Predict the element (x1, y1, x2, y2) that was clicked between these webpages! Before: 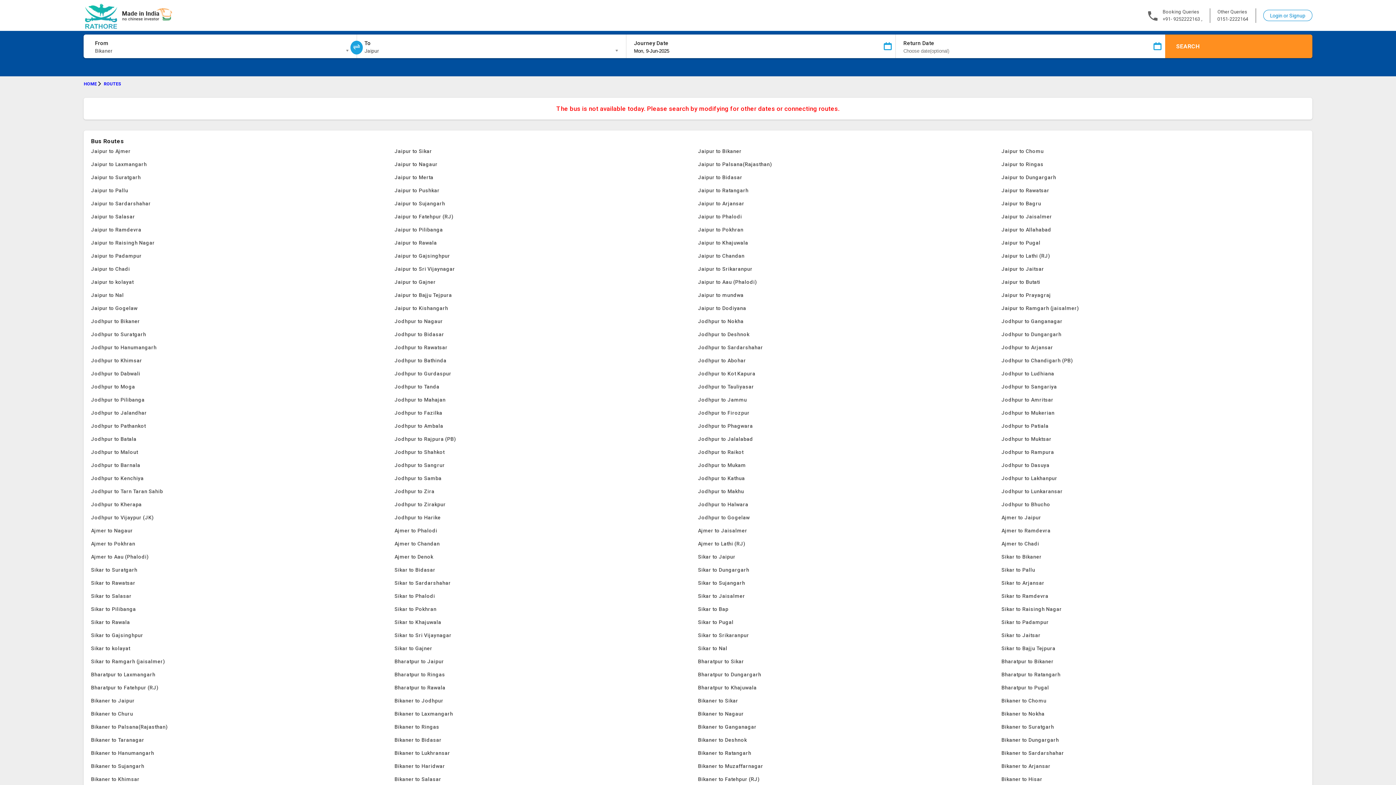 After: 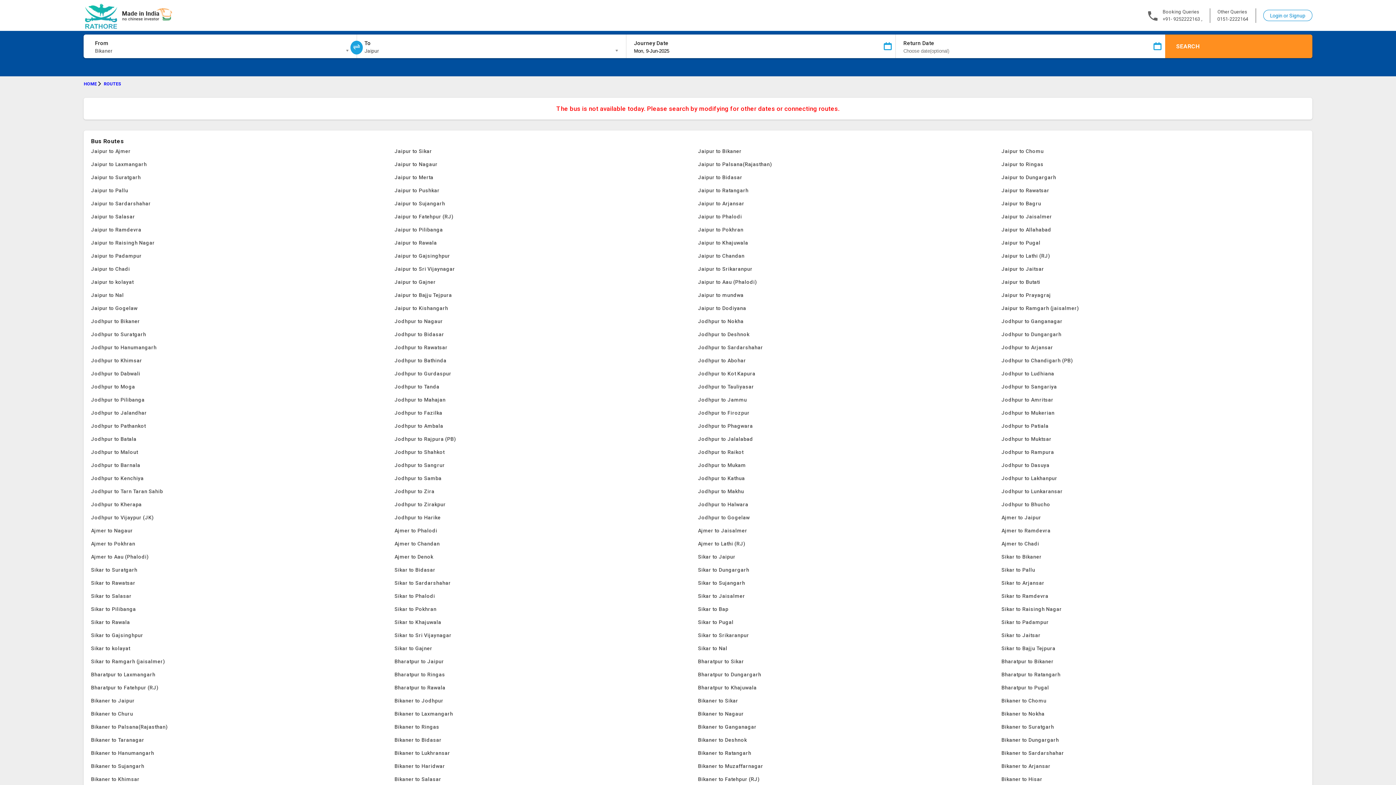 Action: label: Jodhpur to Khimsar bbox: (91, 354, 394, 367)